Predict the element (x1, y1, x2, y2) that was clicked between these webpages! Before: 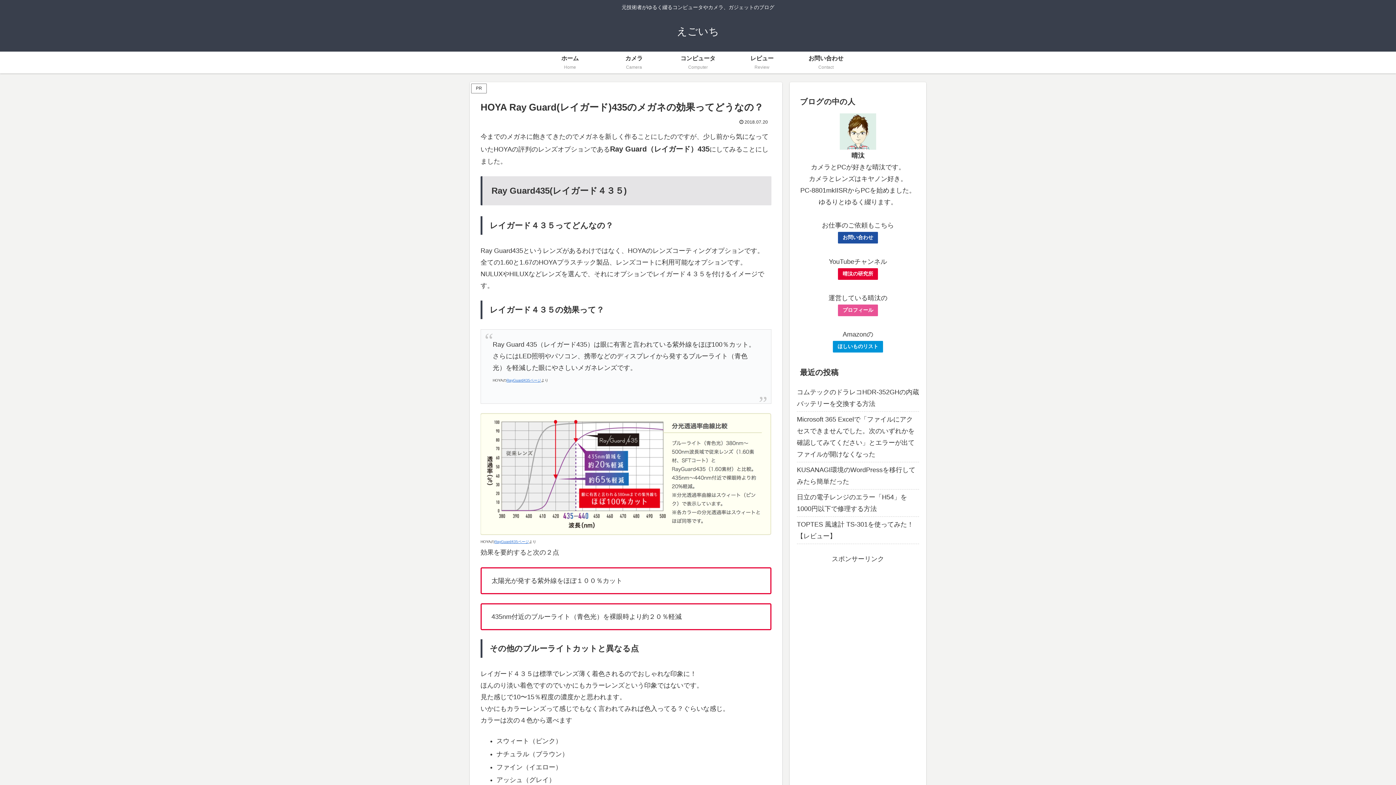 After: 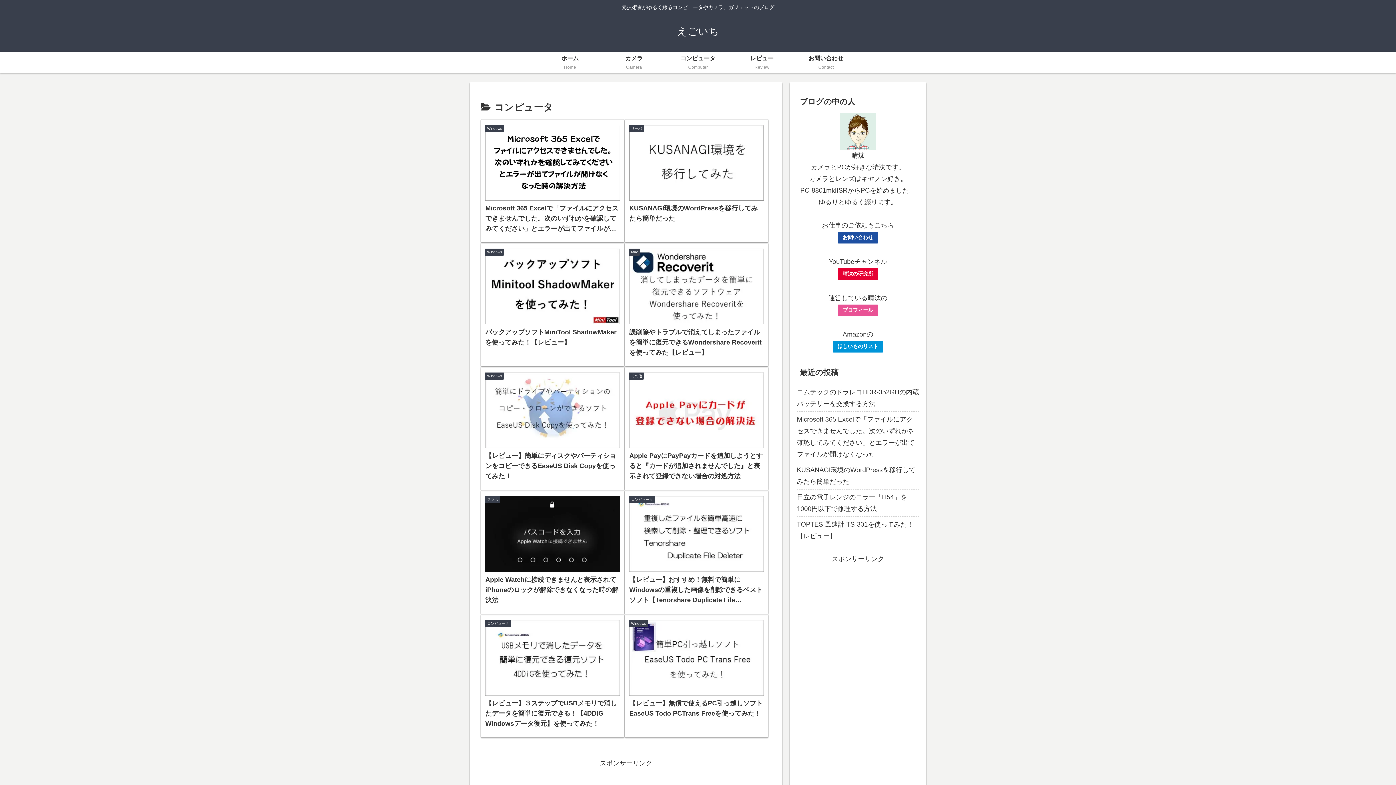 Action: label: コンピュータ
Computer bbox: (666, 51, 730, 73)